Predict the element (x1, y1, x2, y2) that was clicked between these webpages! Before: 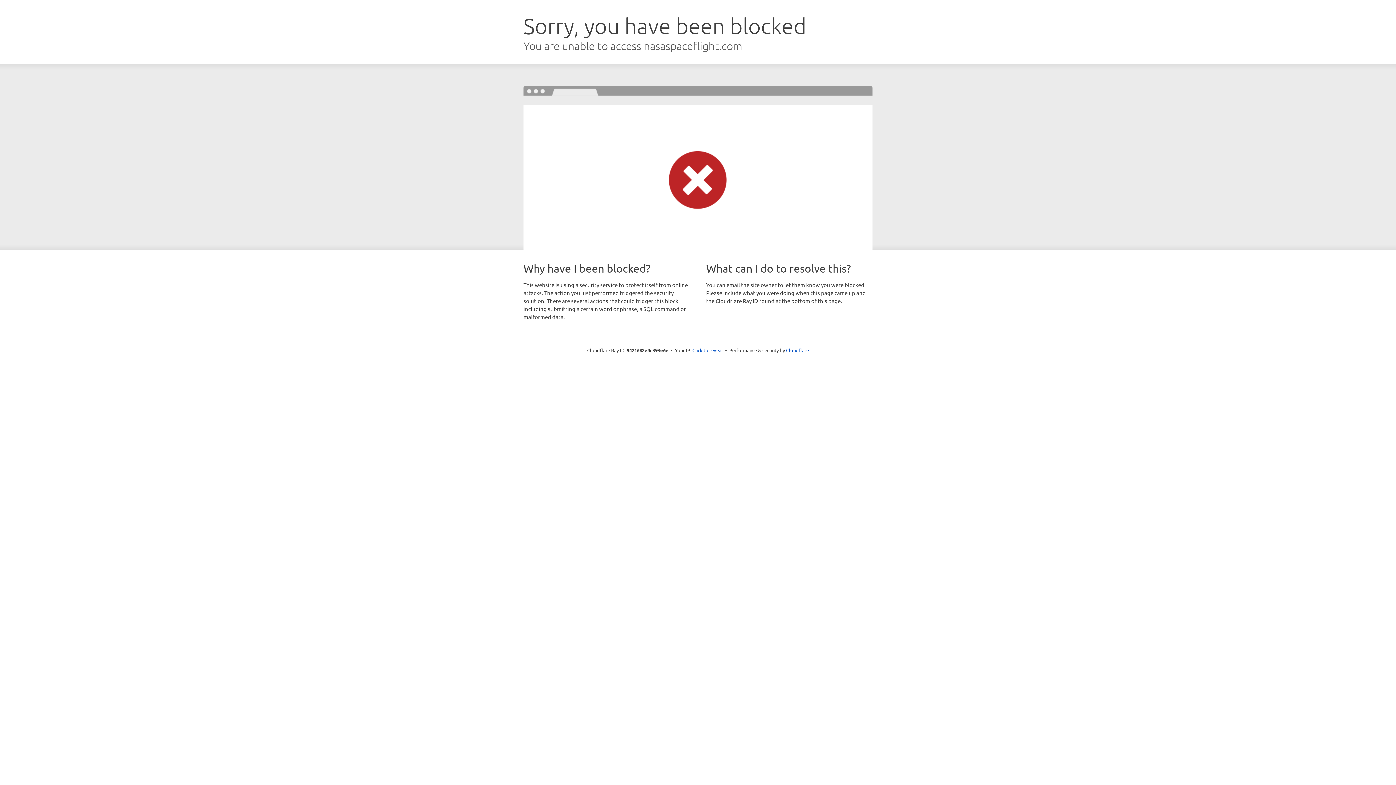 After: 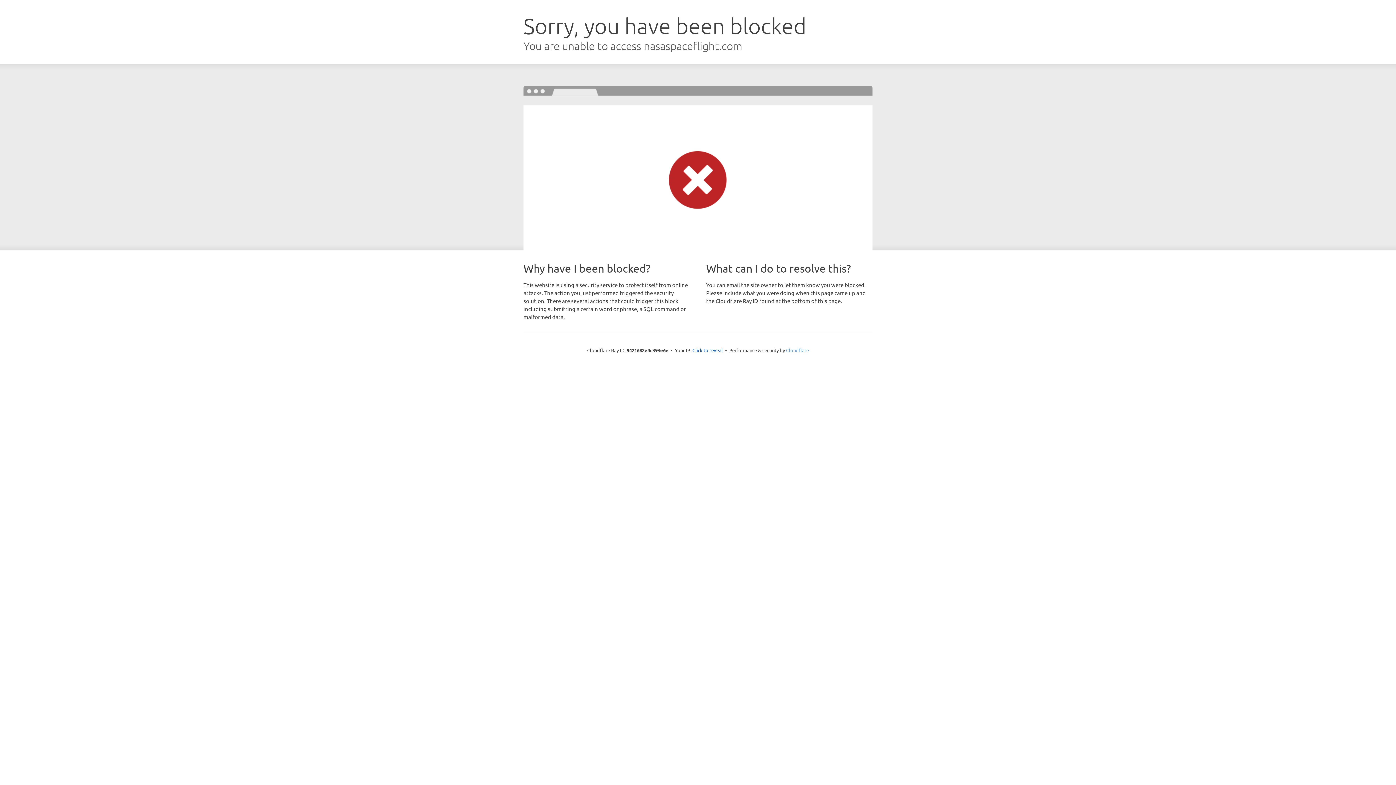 Action: bbox: (786, 347, 809, 353) label: Cloudflare